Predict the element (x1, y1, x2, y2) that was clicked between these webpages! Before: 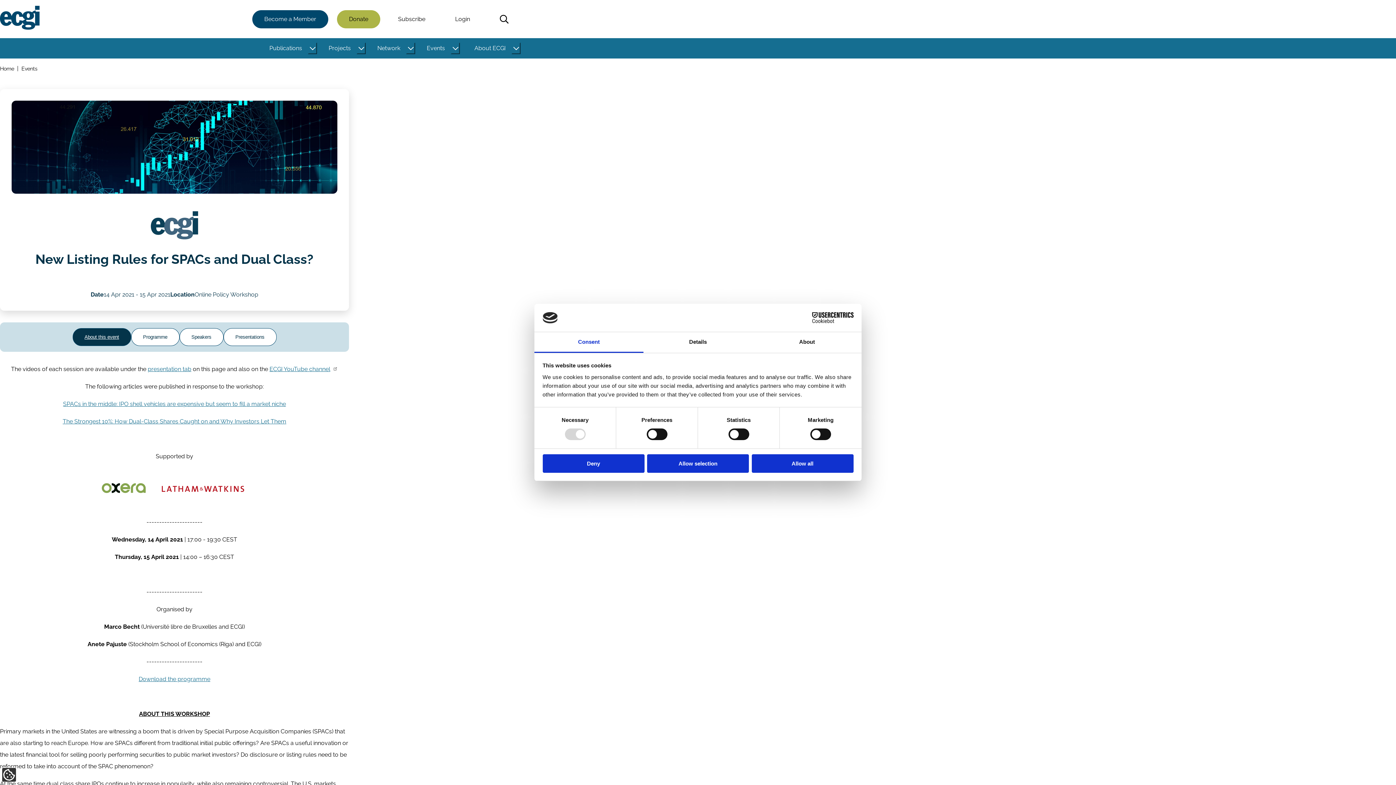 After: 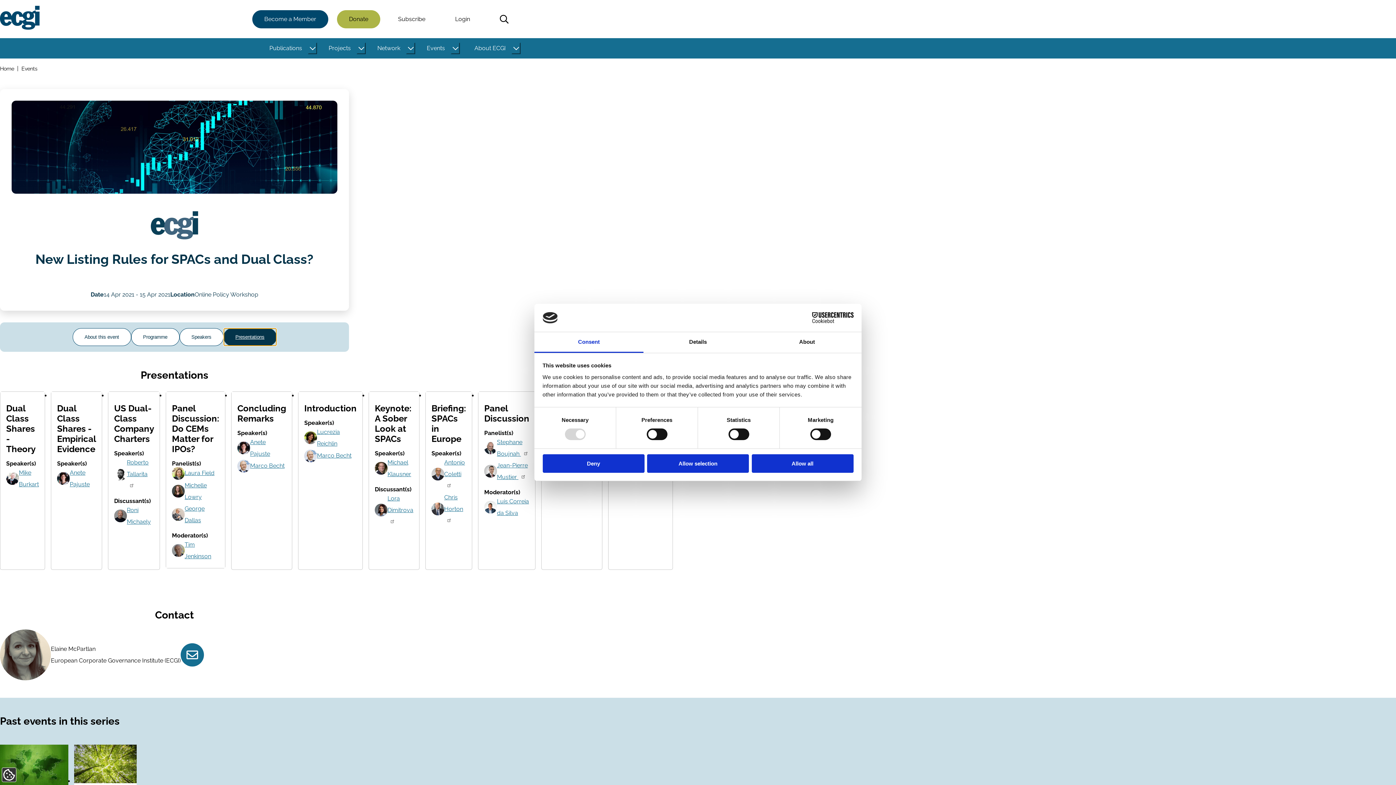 Action: label: Presentations bbox: (223, 328, 276, 346)